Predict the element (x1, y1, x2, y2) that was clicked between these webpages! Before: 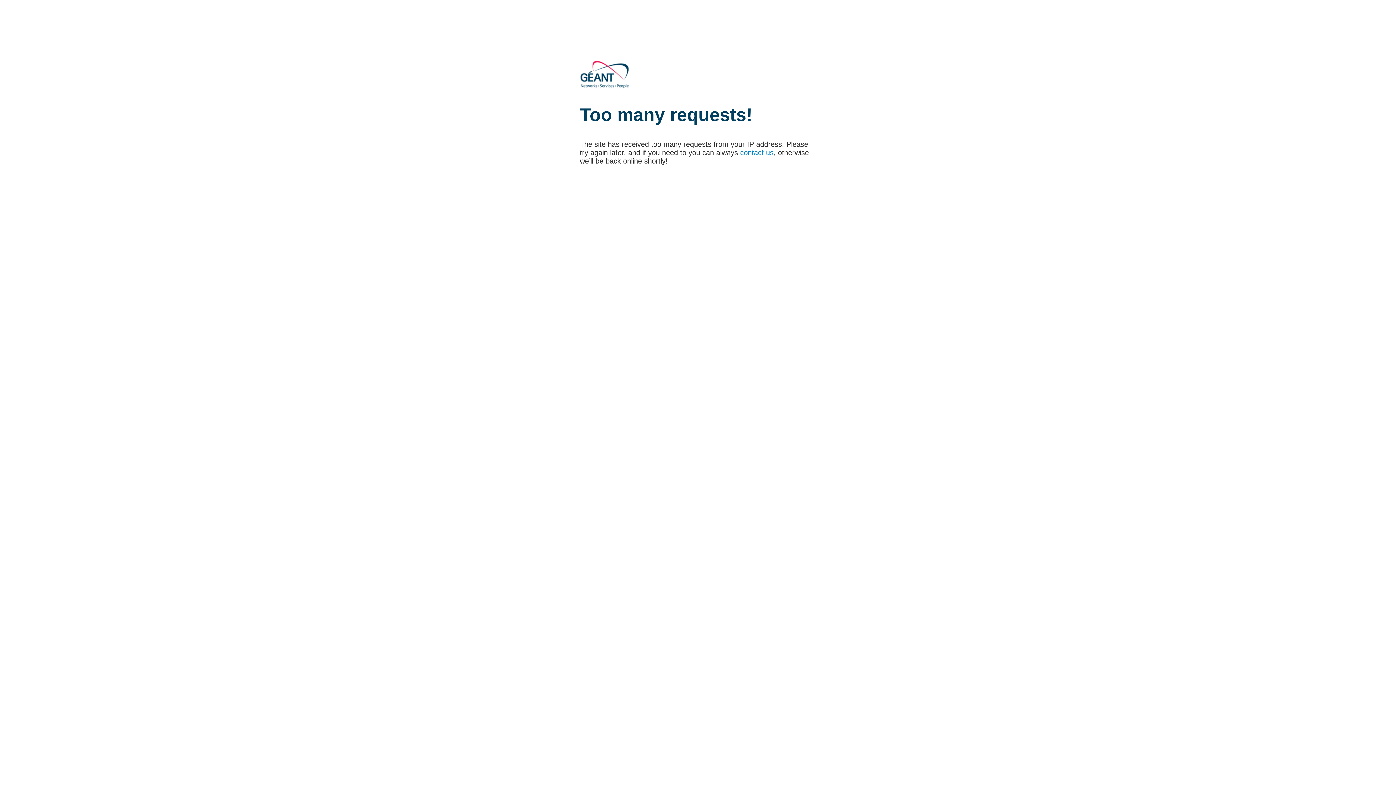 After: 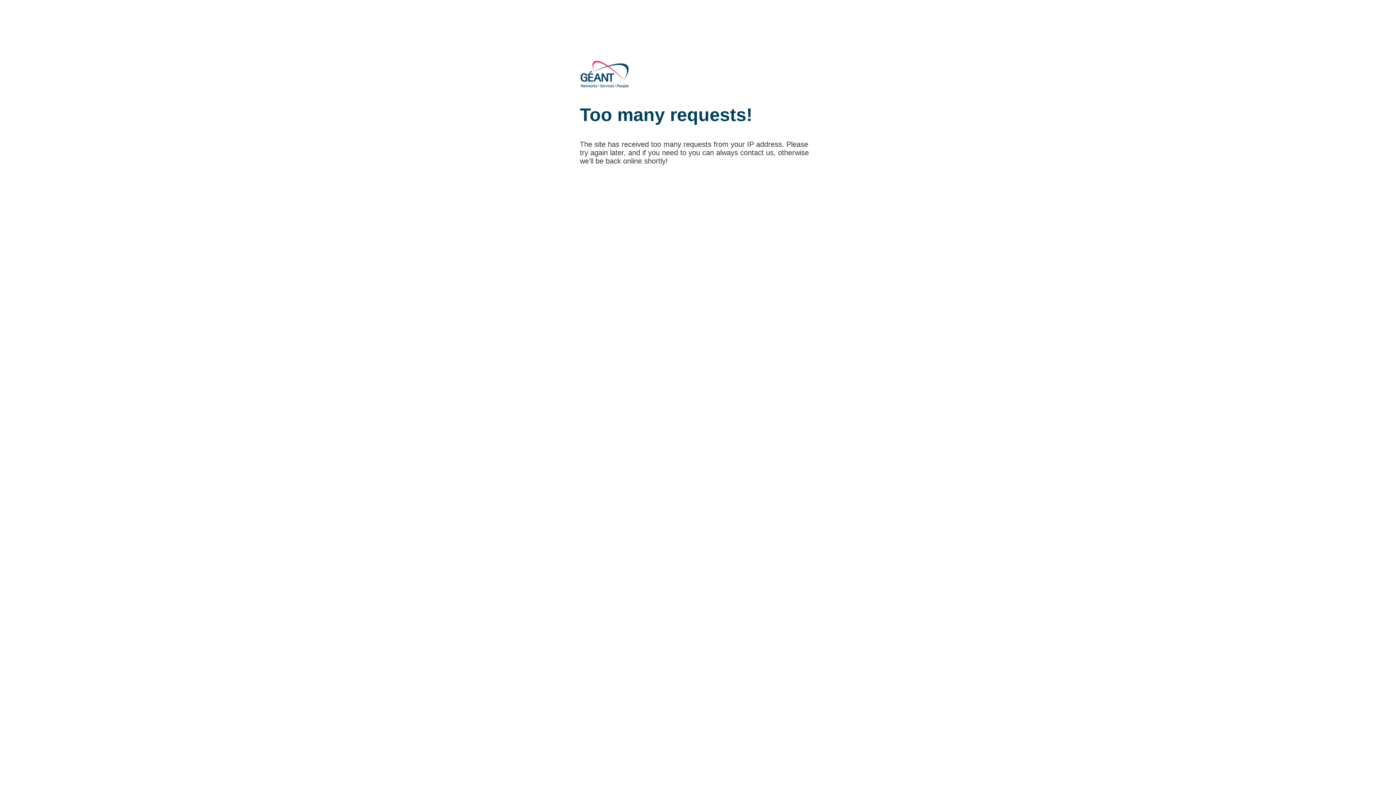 Action: bbox: (740, 148, 773, 156) label: contact us